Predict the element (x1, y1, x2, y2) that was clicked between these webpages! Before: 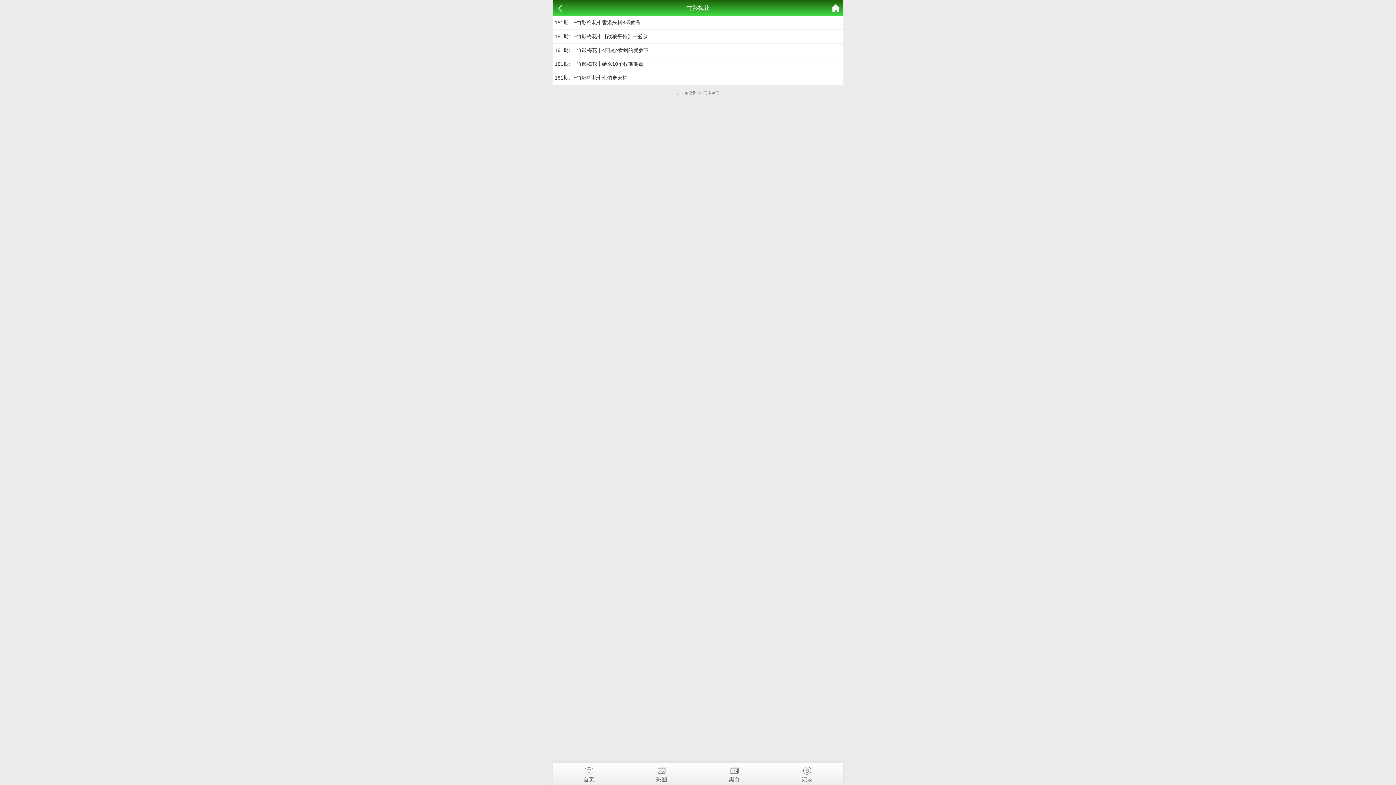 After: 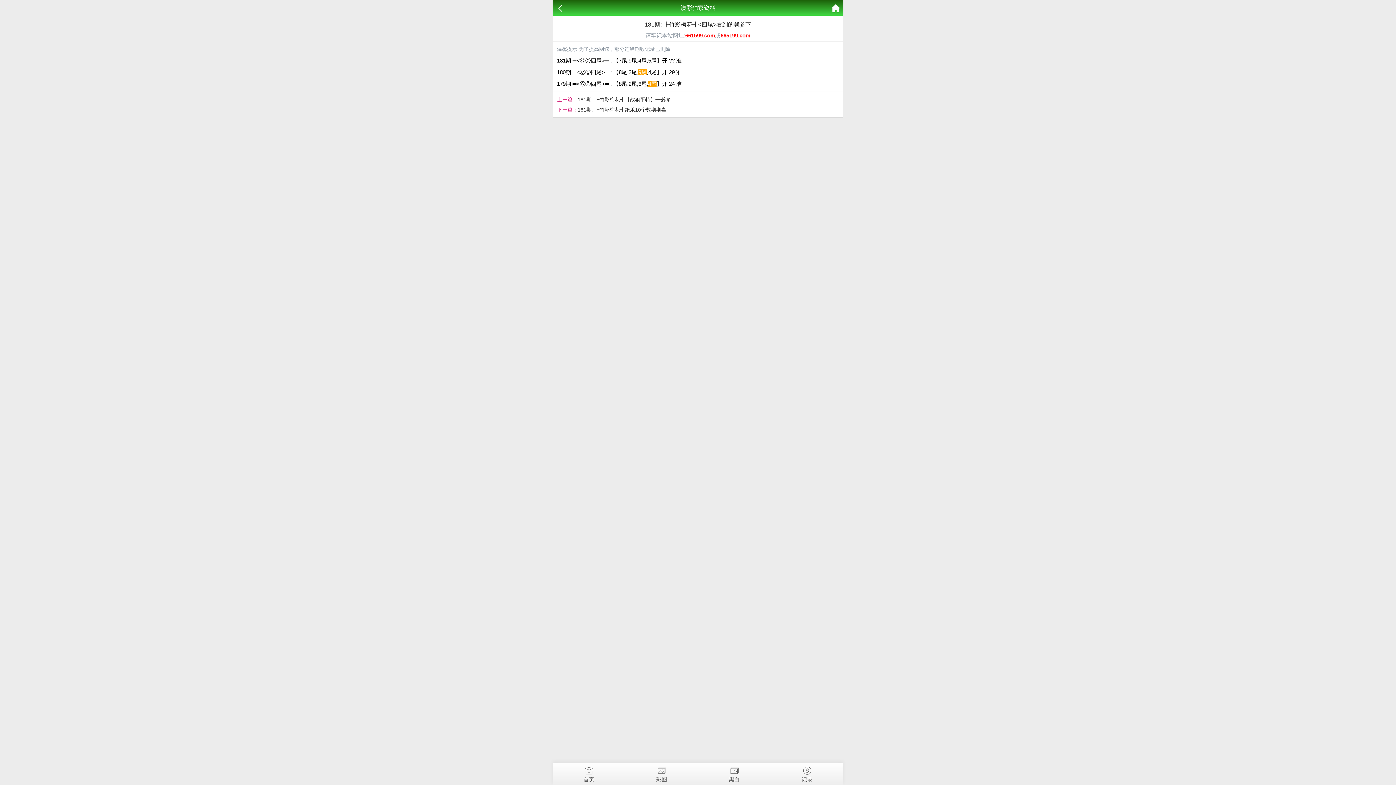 Action: bbox: (554, 47, 648, 53) label: 181期: ┣竹影梅花┫<四尾>看到的就参下